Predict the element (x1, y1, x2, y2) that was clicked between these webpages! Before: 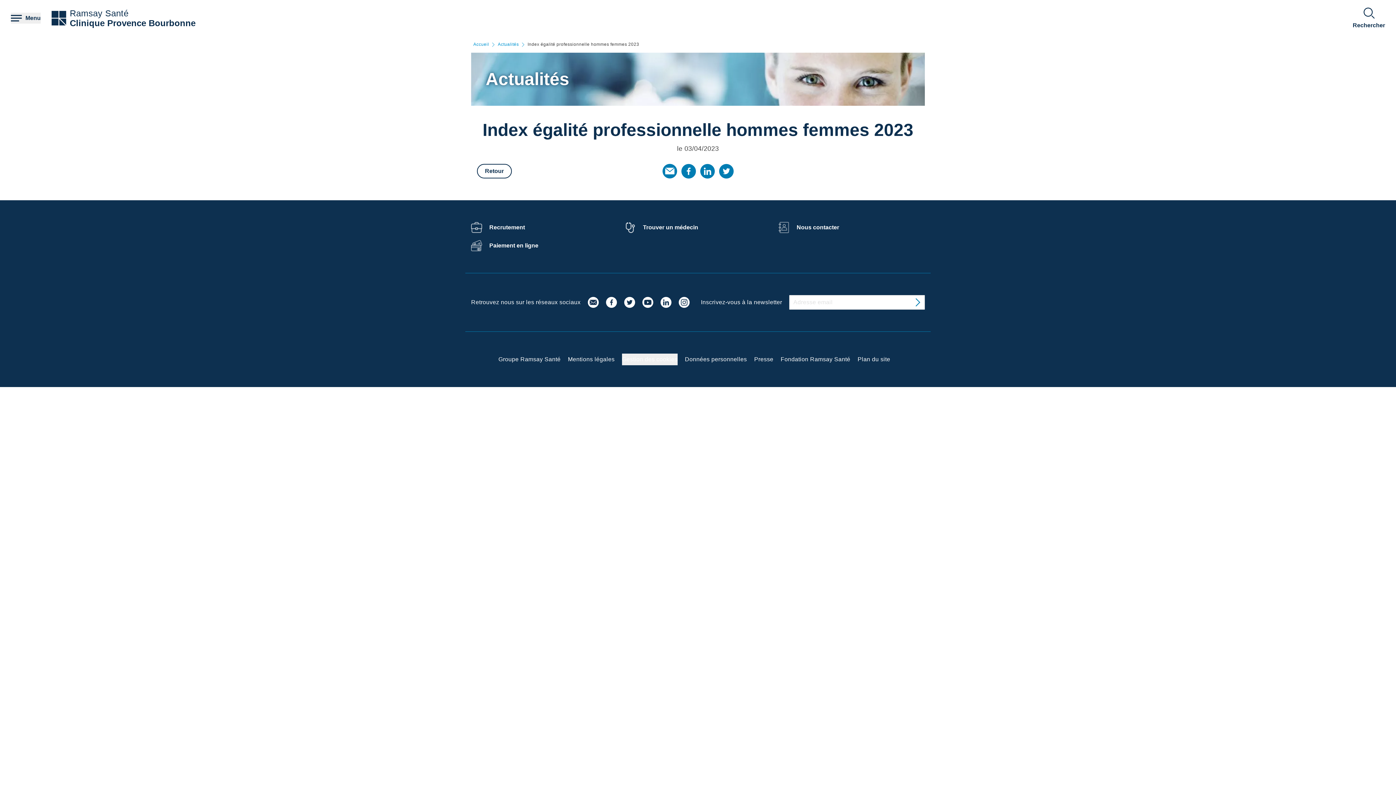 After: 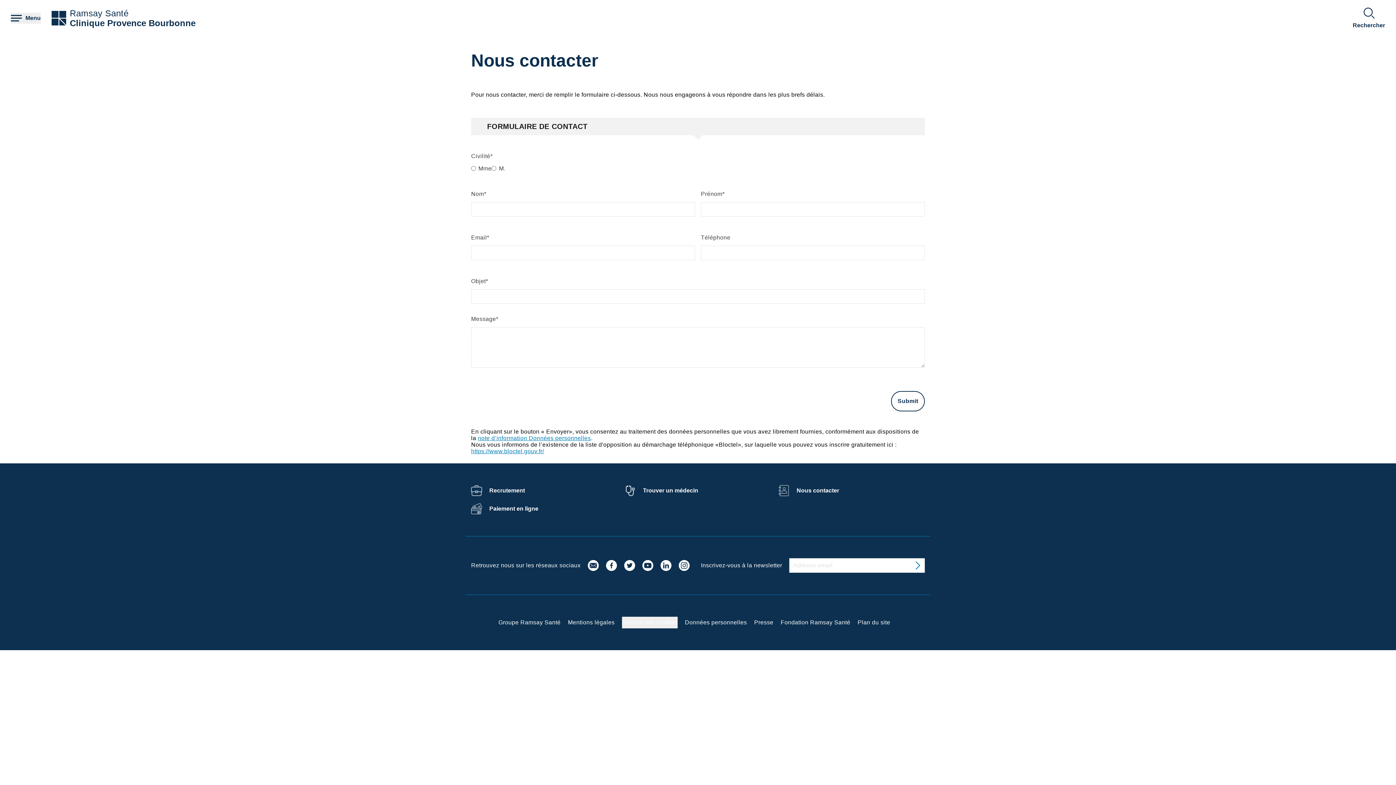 Action: bbox: (796, 224, 839, 230) label: Nous contacter